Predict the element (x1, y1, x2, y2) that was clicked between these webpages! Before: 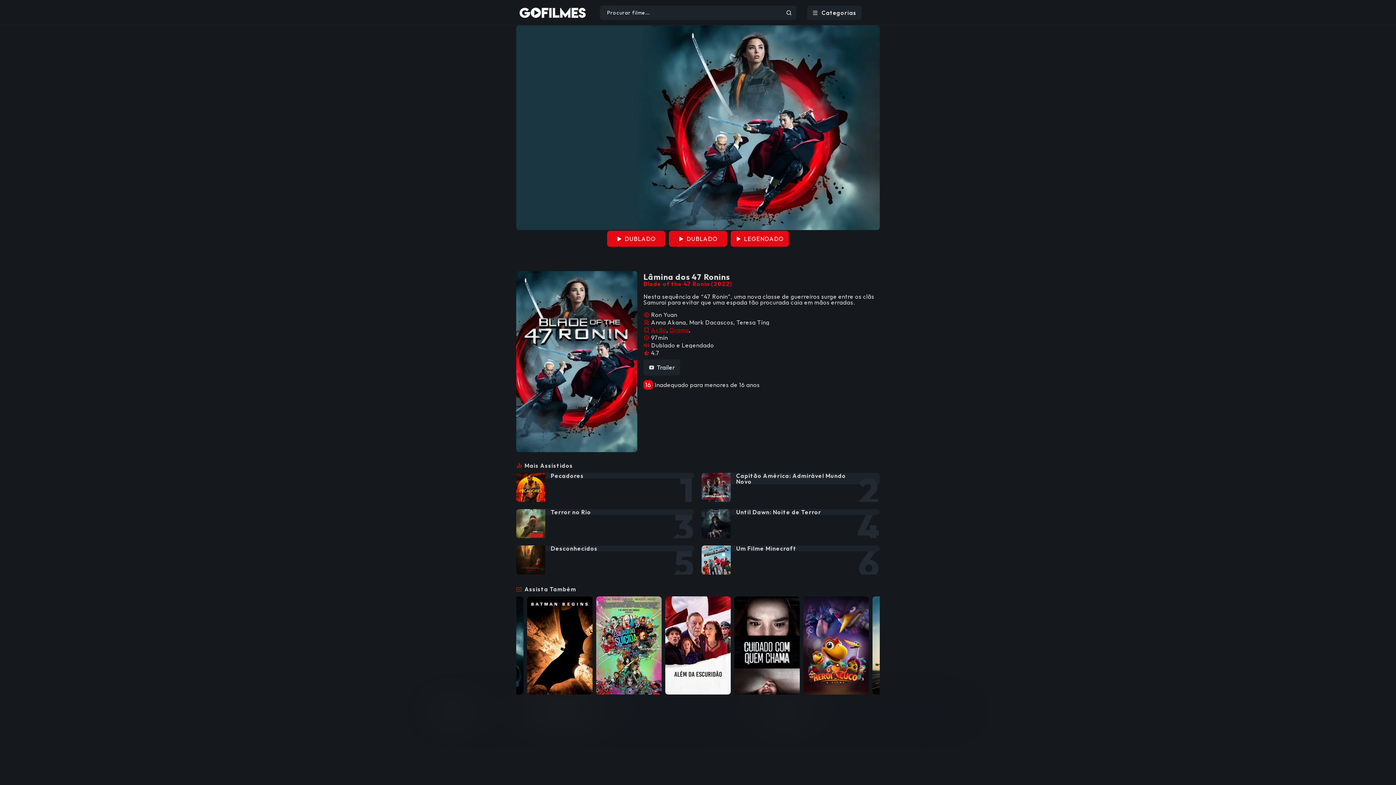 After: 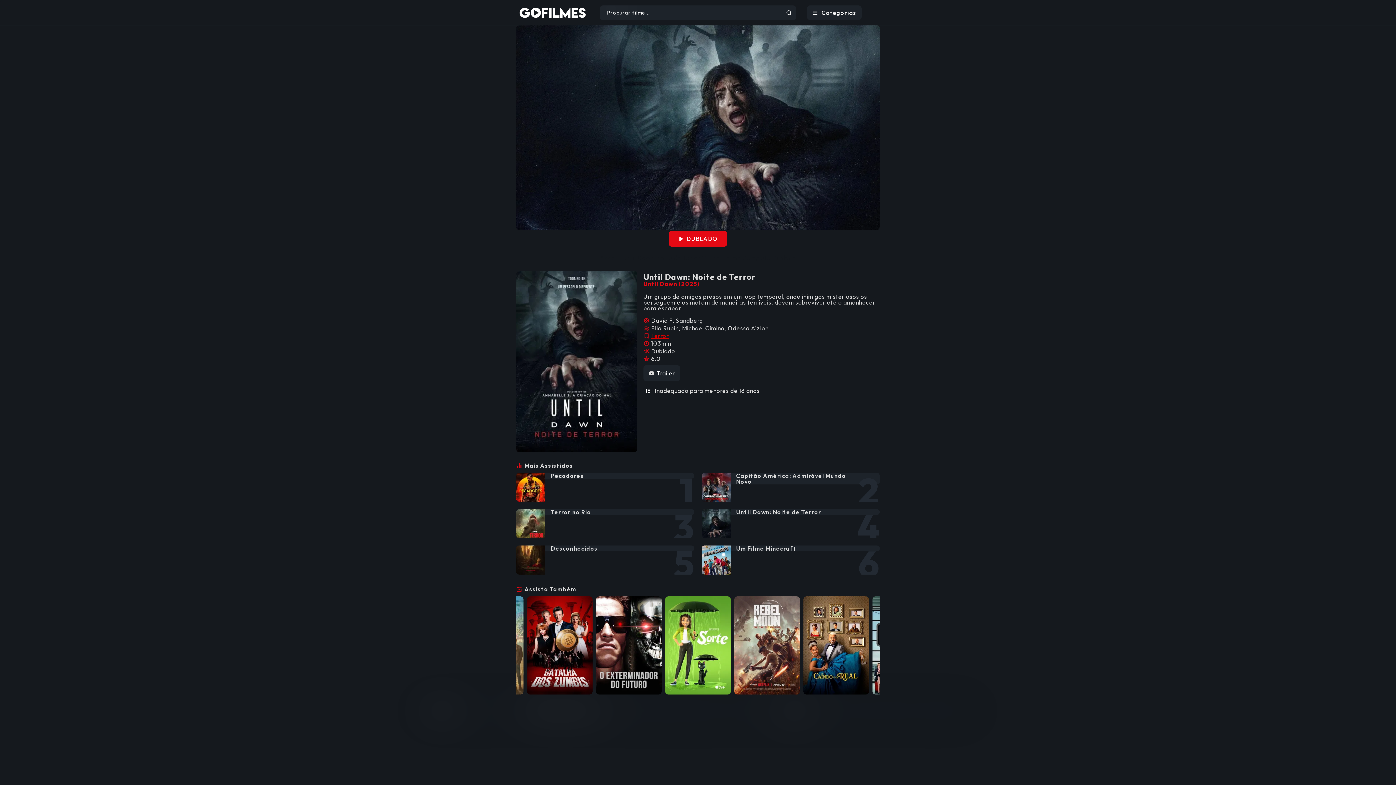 Action: bbox: (736, 509, 874, 515) label: 4
Until Dawn: Noite de Terror